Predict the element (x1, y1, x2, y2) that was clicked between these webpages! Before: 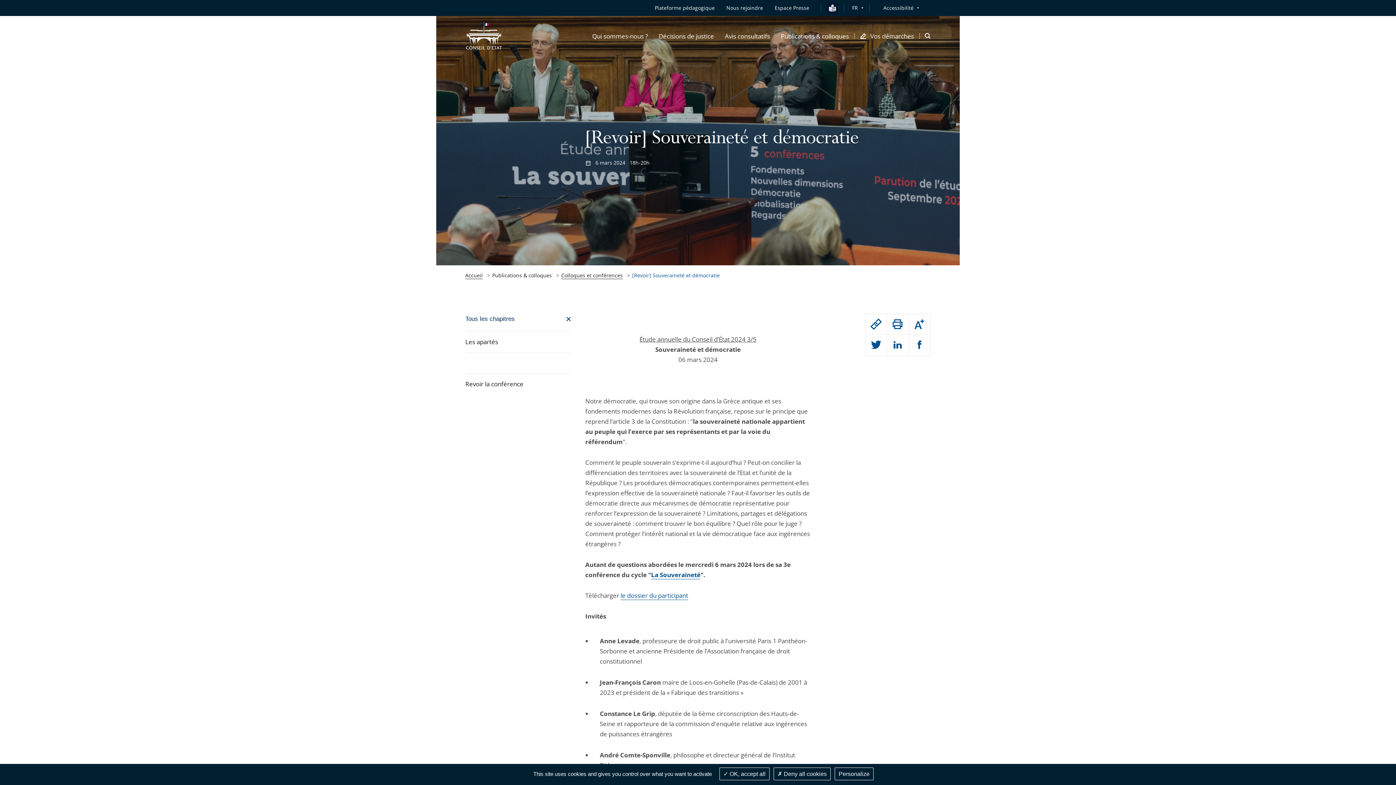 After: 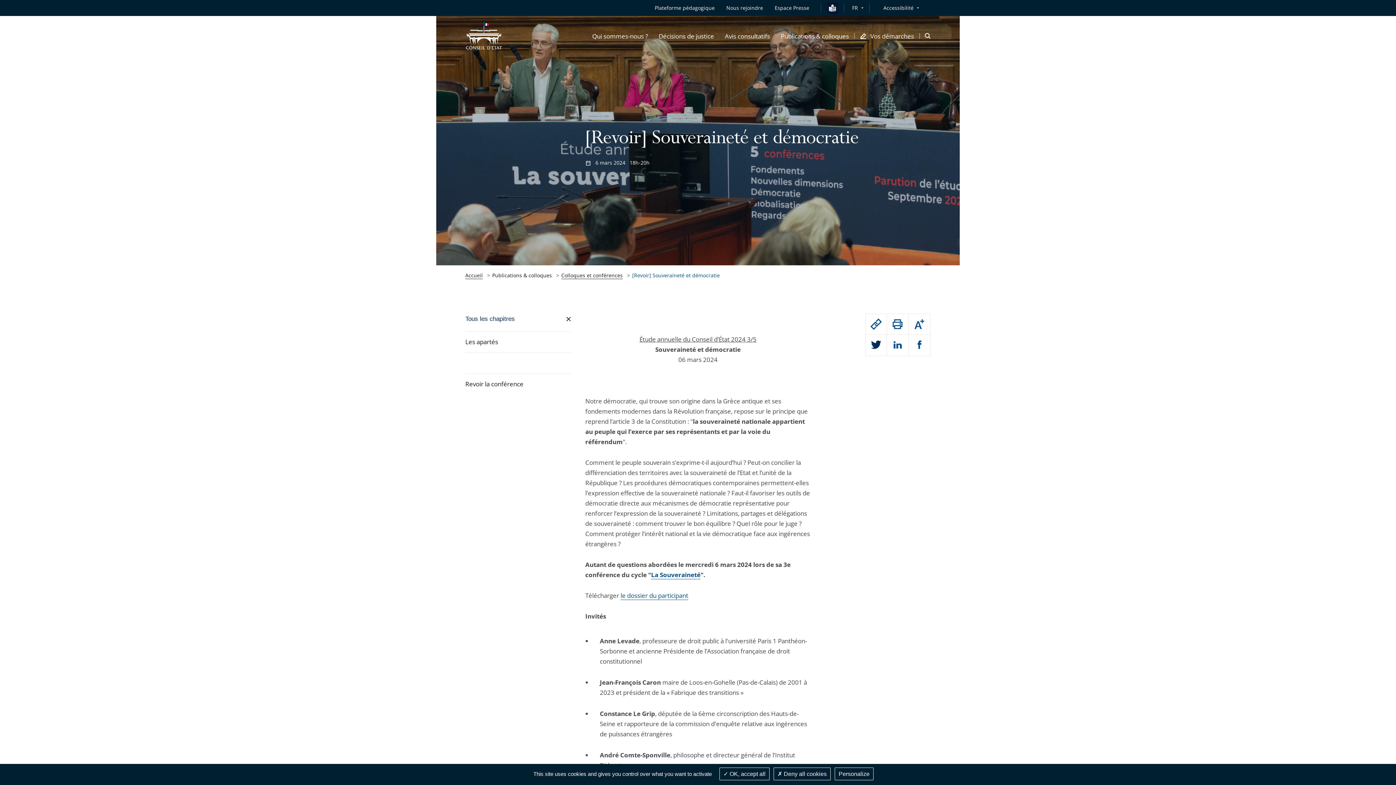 Action: bbox: (865, 335, 887, 356)